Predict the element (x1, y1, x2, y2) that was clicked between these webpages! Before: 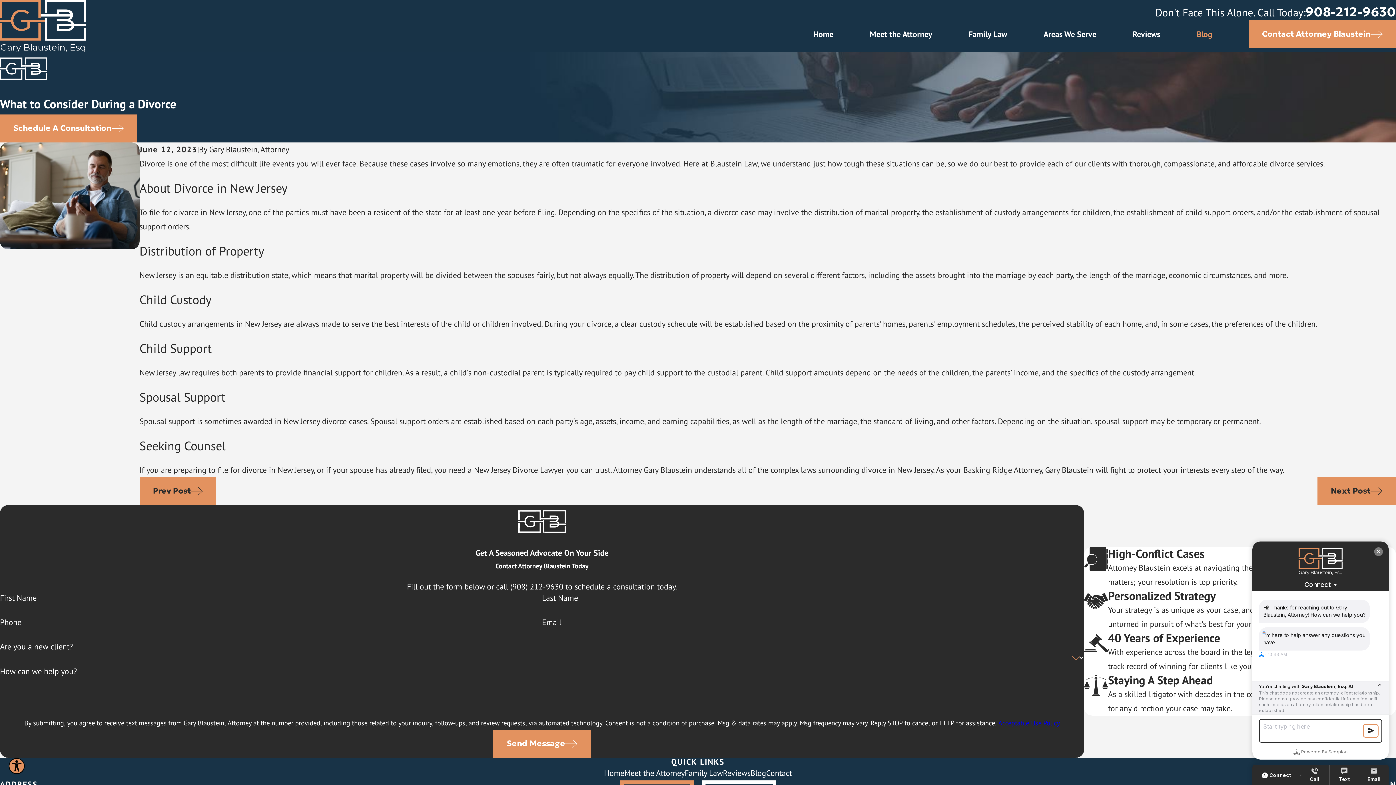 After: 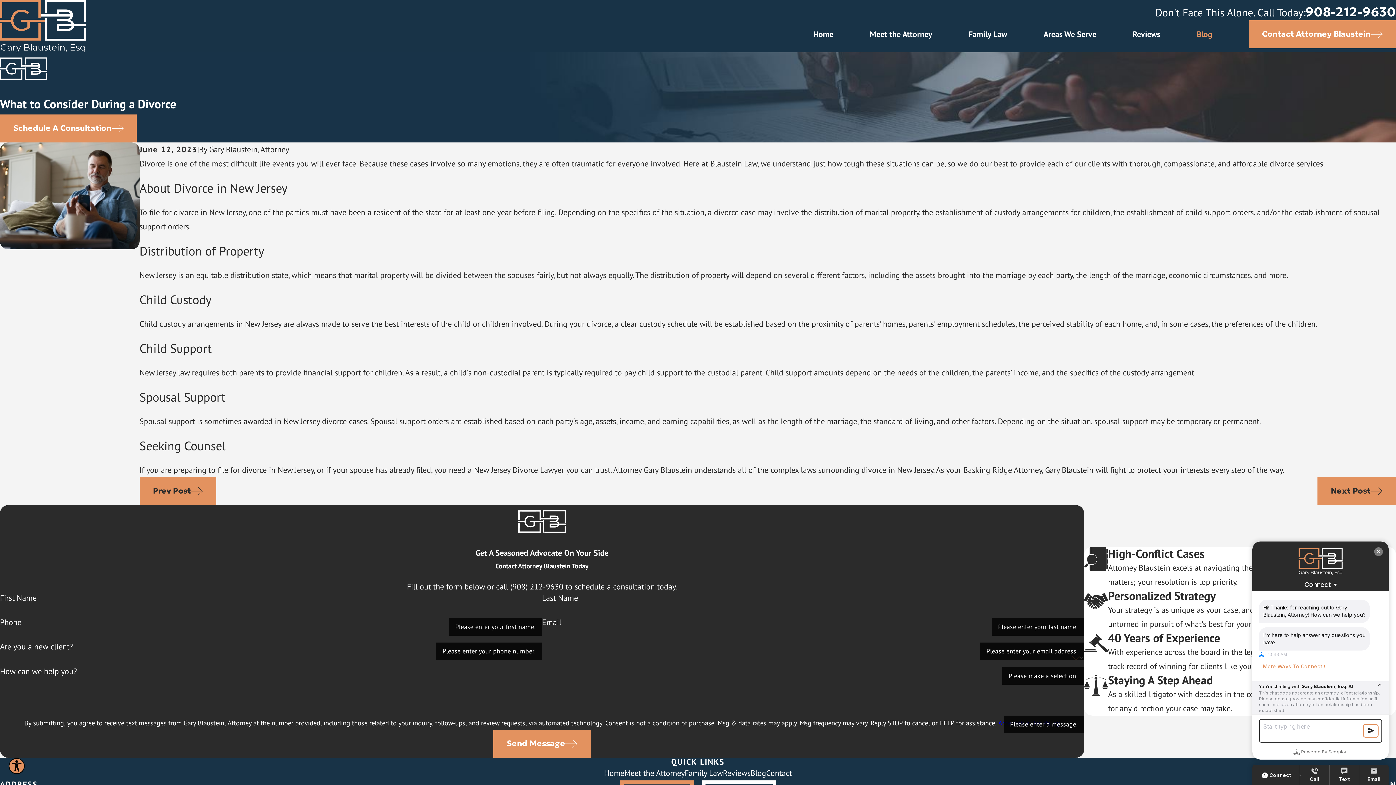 Action: label: Send Message bbox: (493, 730, 590, 758)